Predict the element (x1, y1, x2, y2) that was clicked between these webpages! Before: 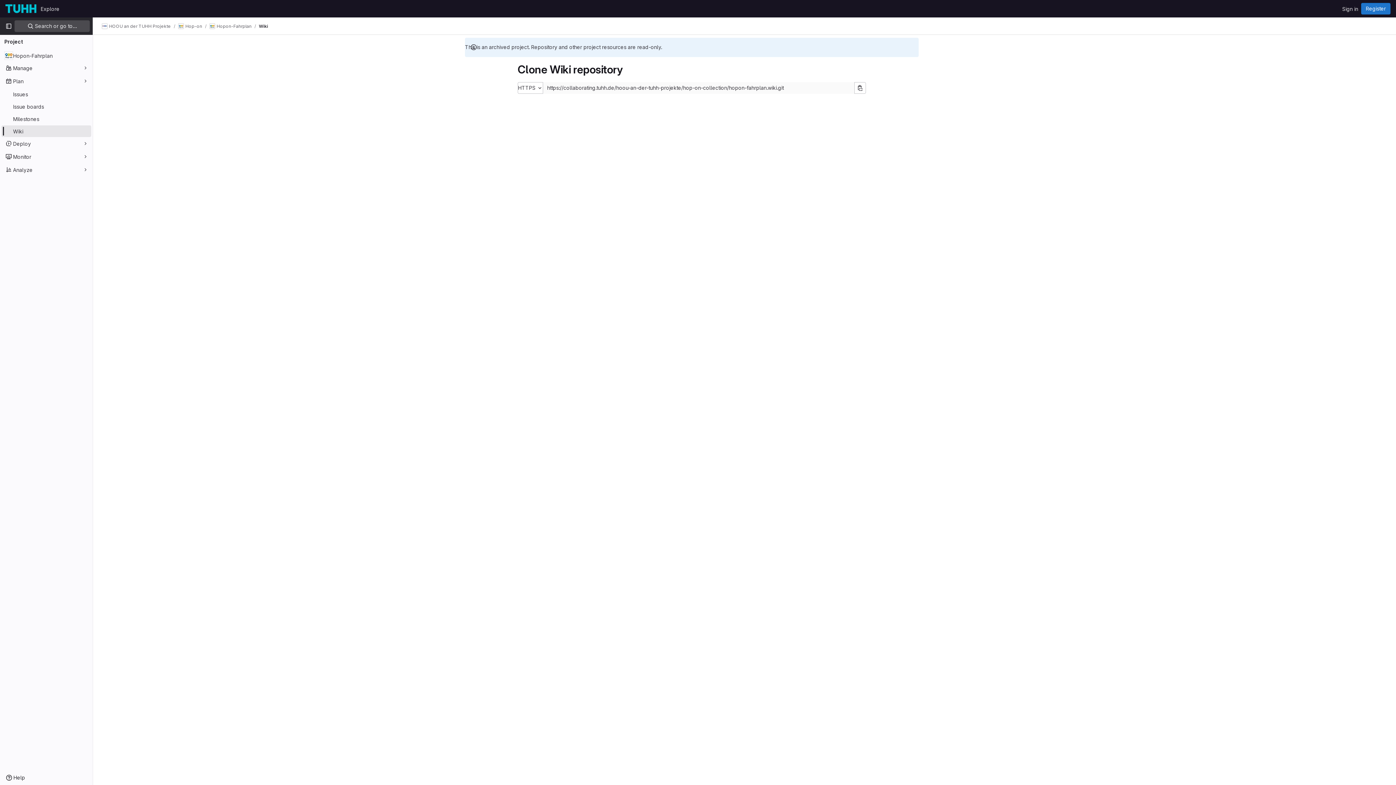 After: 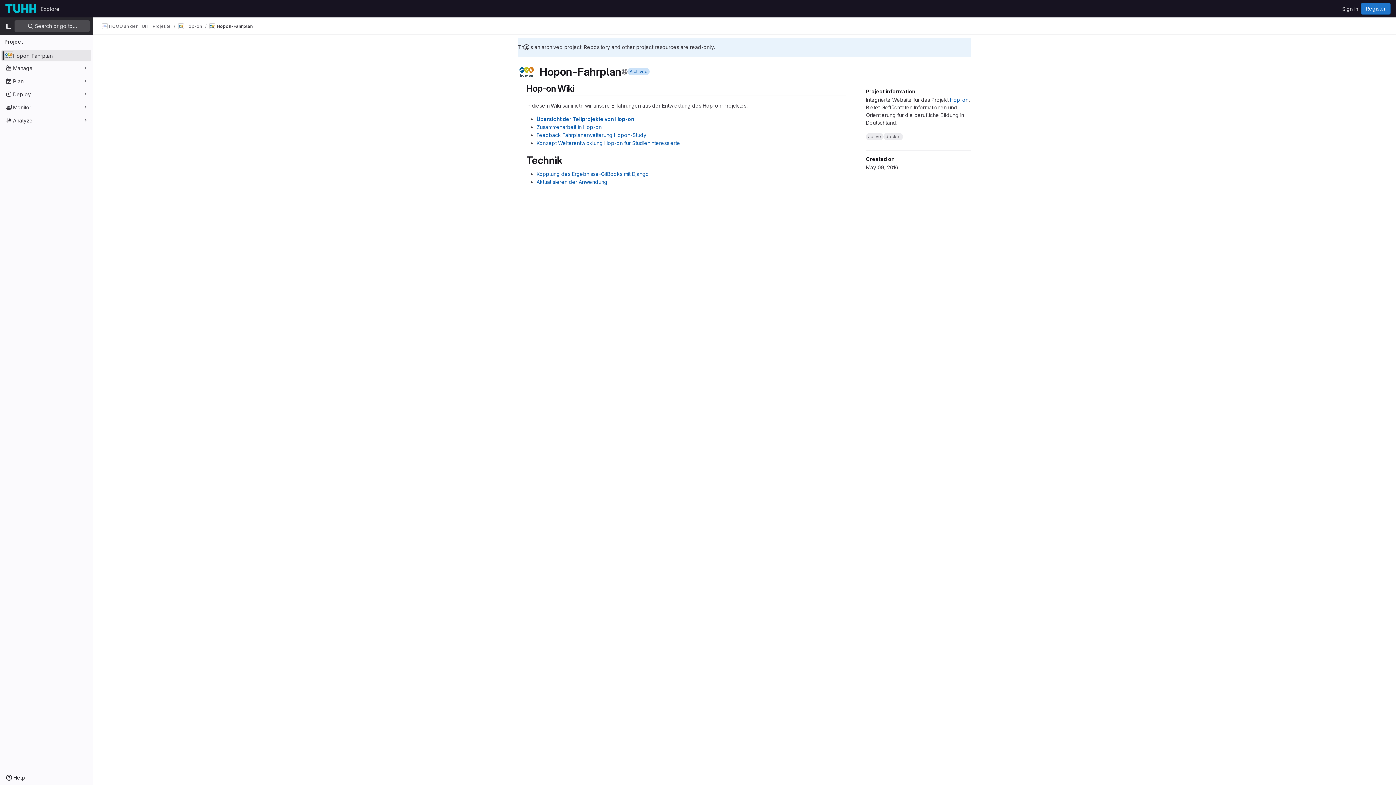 Action: label: Hopon-Fahrplan bbox: (209, 23, 251, 29)